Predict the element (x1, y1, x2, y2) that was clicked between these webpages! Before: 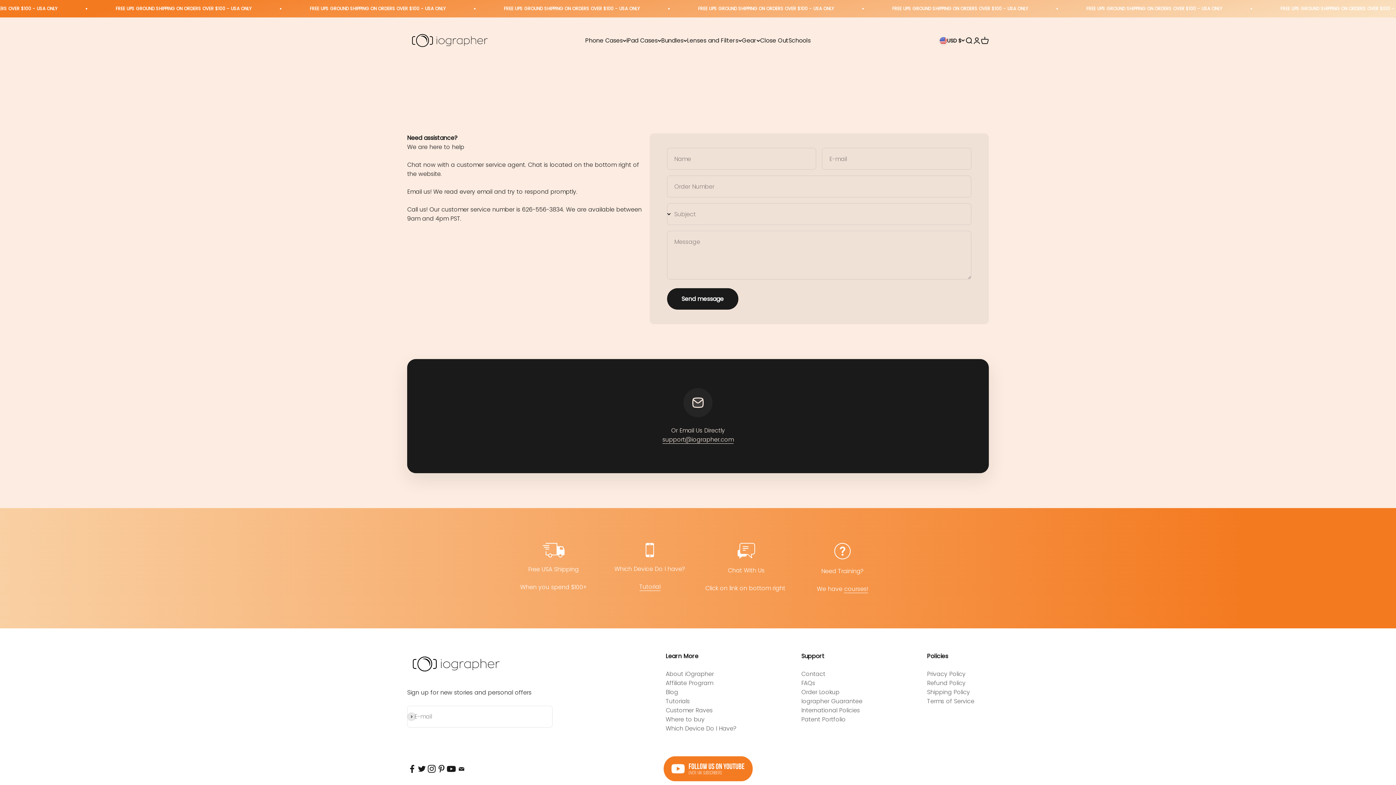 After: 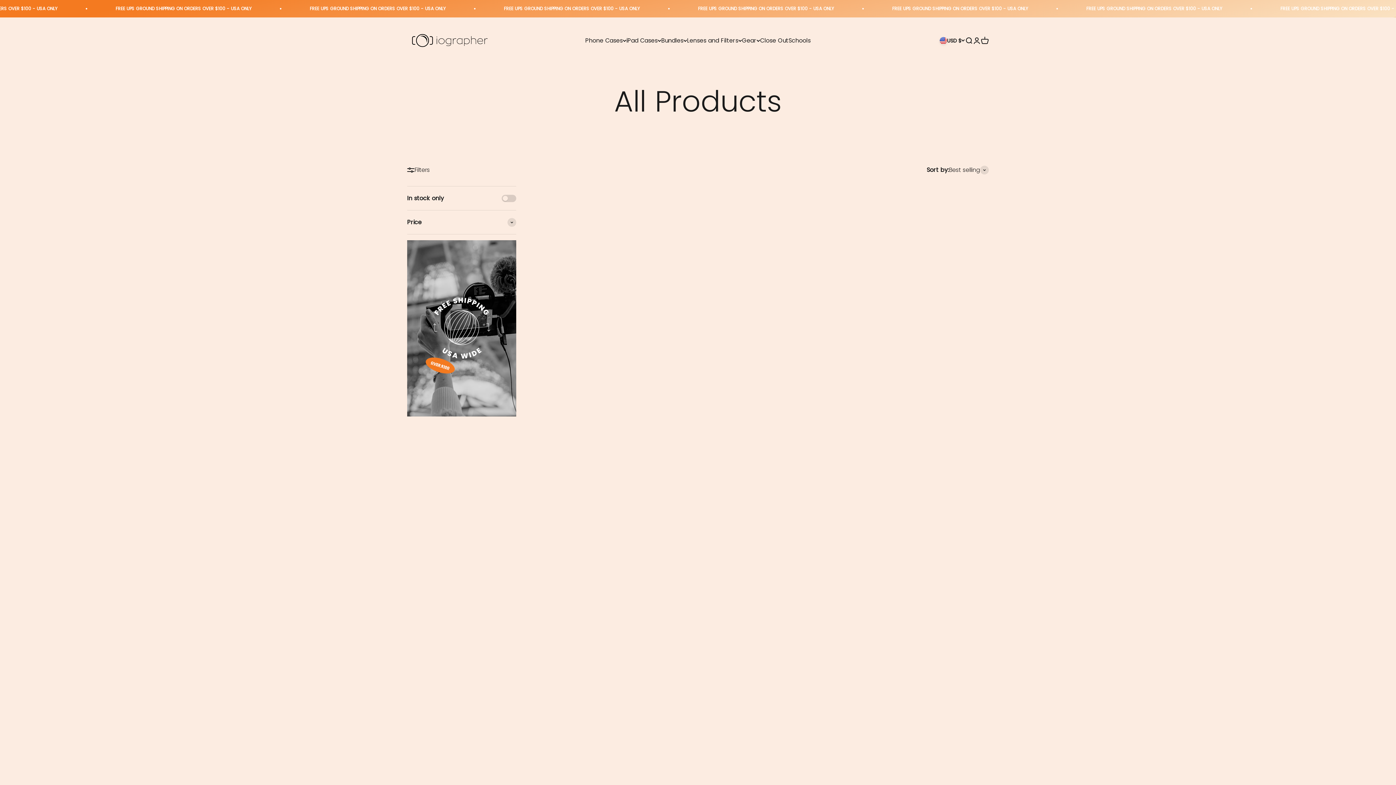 Action: bbox: (504, 5, 640, 11) label: FREE UPS GROUND SHIPPING ON ORDERS OVER $100 - USA ONLY